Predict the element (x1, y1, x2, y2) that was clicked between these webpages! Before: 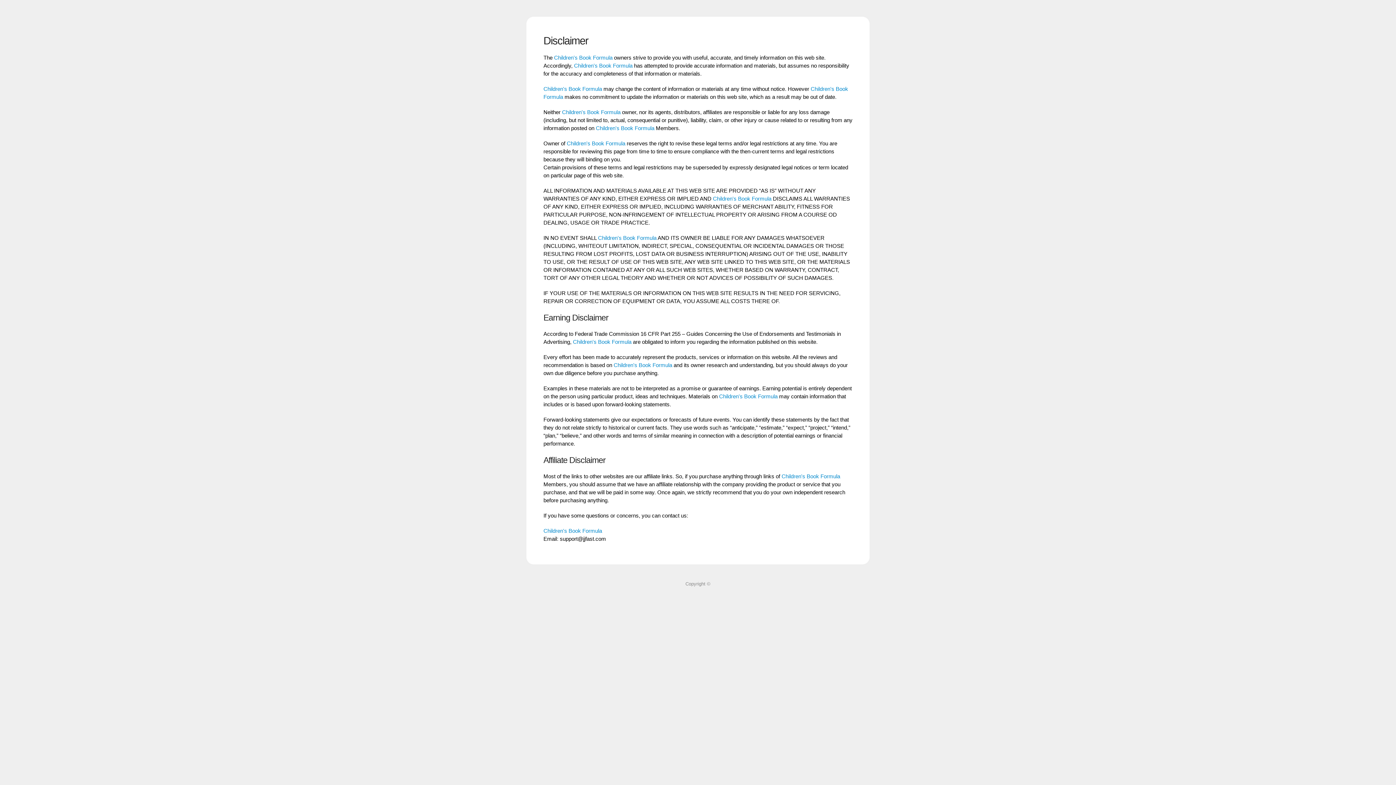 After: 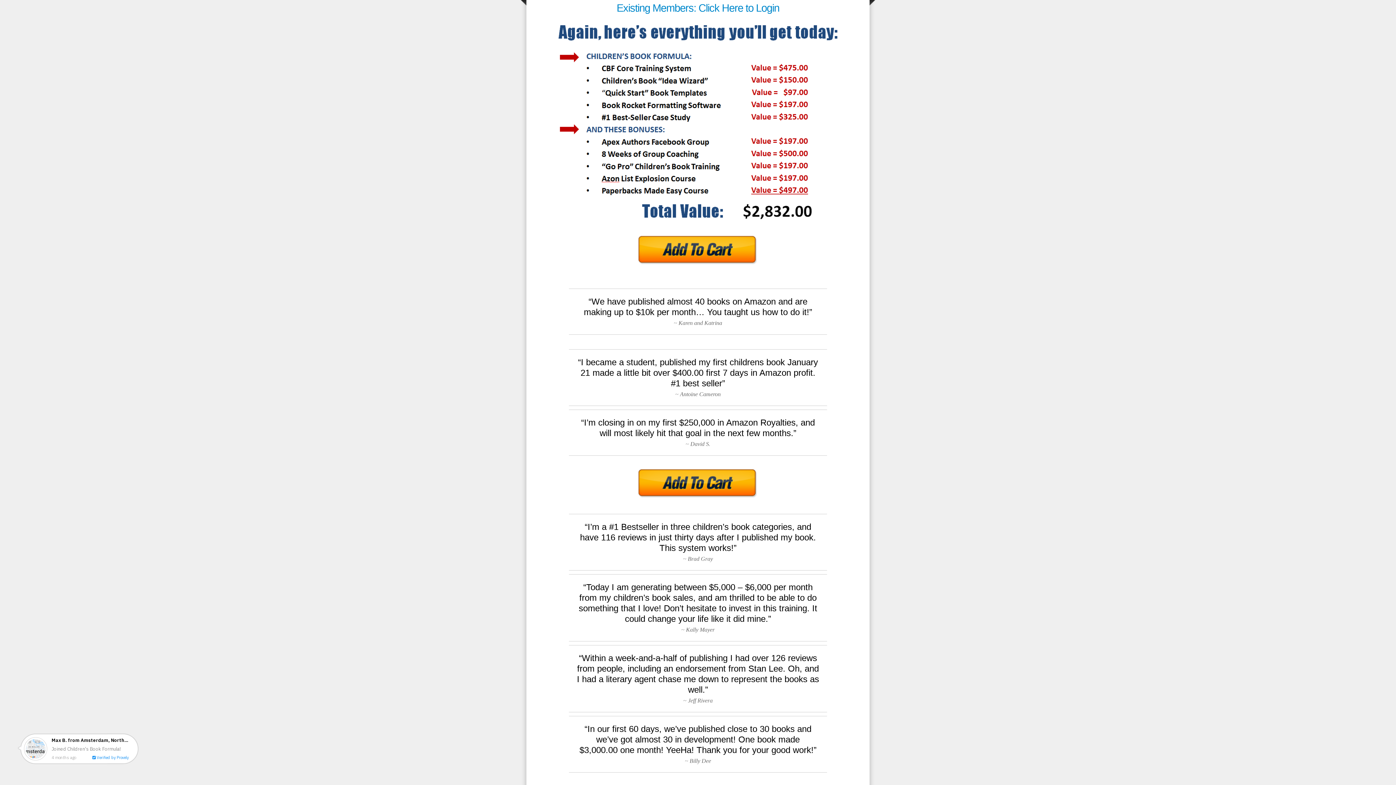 Action: bbox: (613, 362, 672, 368) label: Children's Book Formula